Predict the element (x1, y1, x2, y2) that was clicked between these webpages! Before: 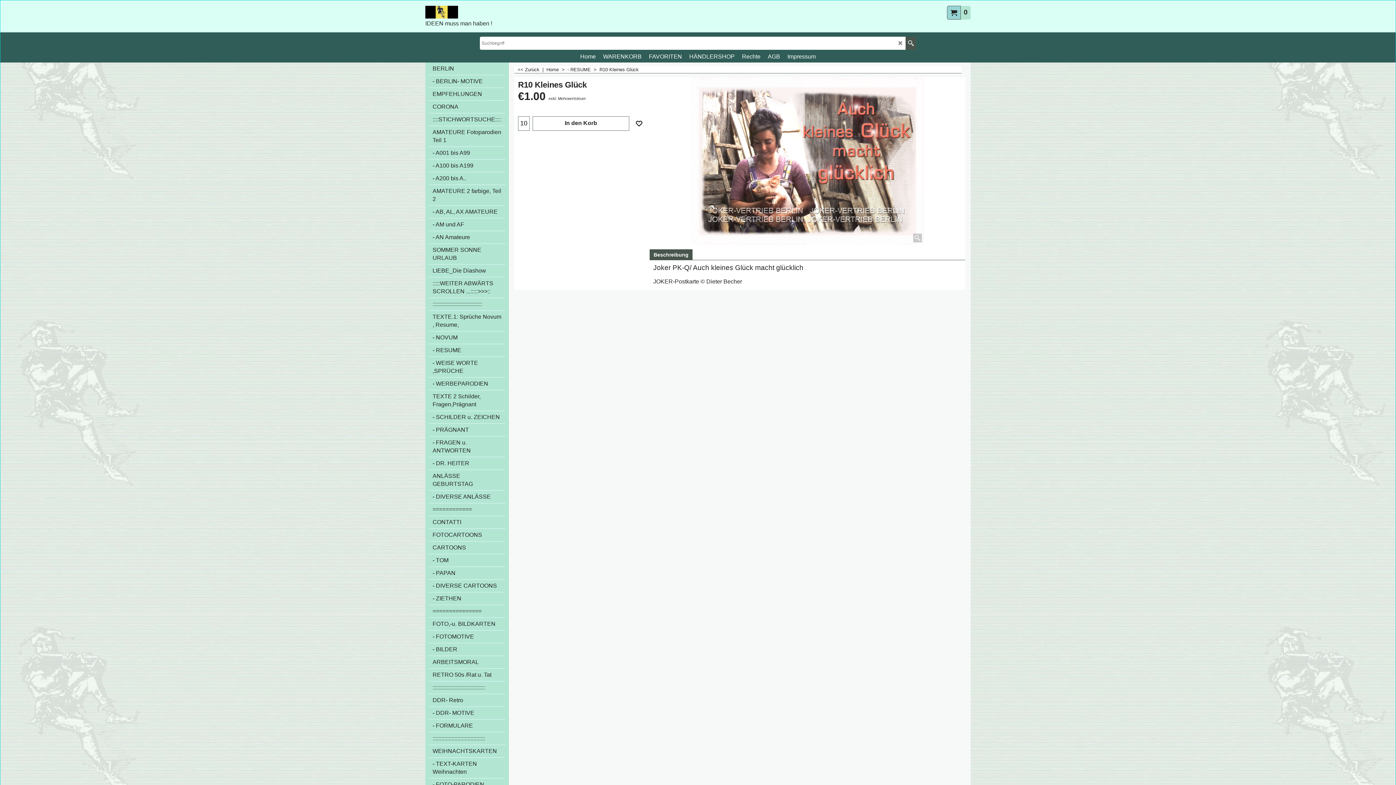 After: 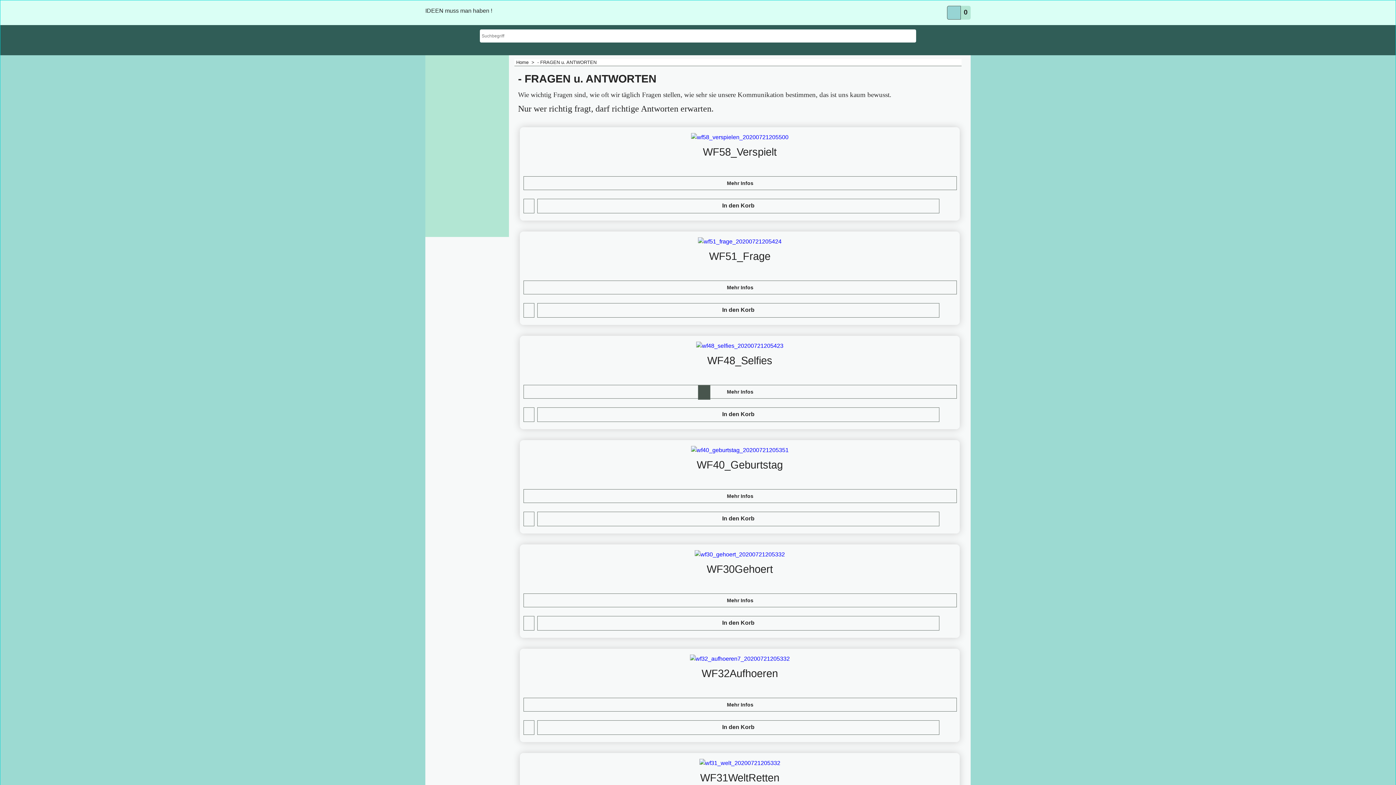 Action: bbox: (429, 436, 505, 457) label: - FRAGEN u. ANTWORTEN